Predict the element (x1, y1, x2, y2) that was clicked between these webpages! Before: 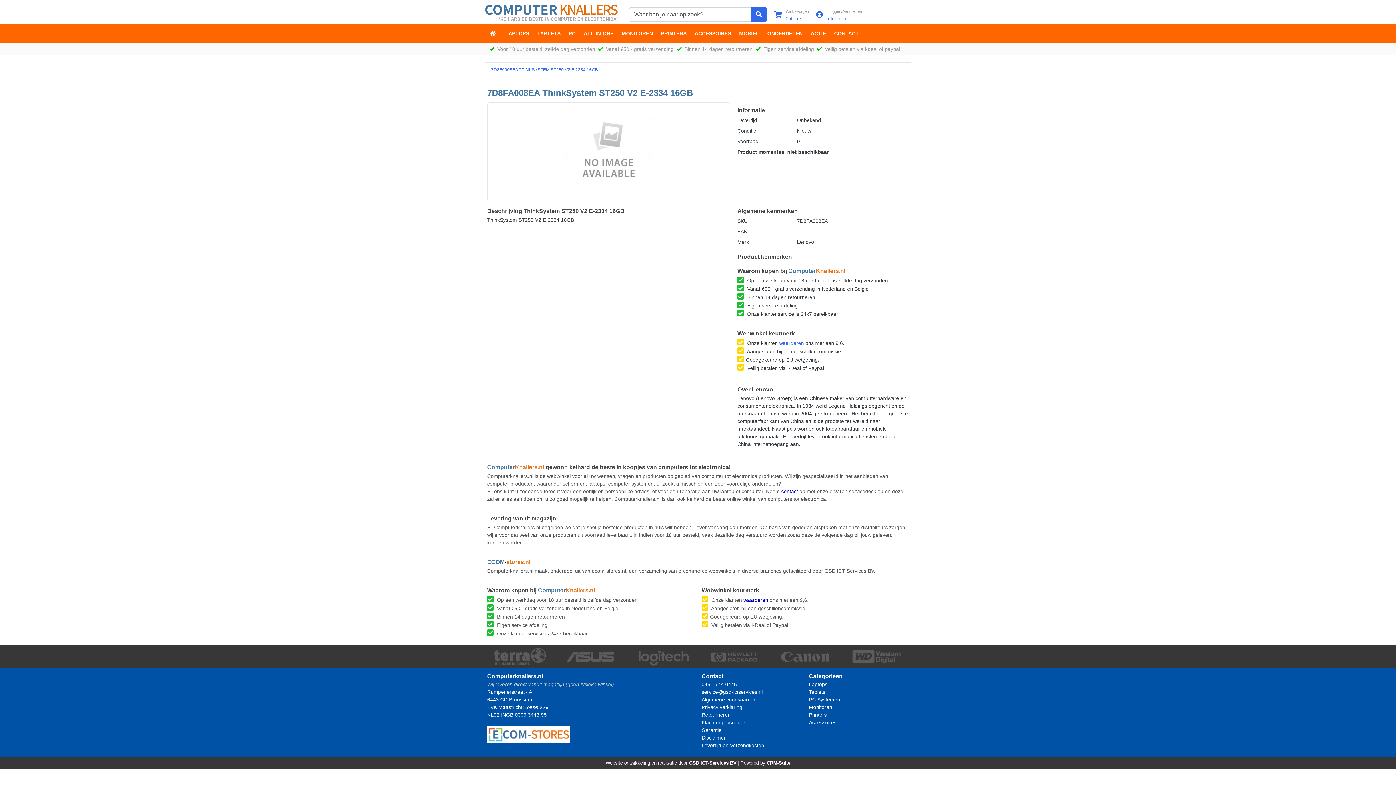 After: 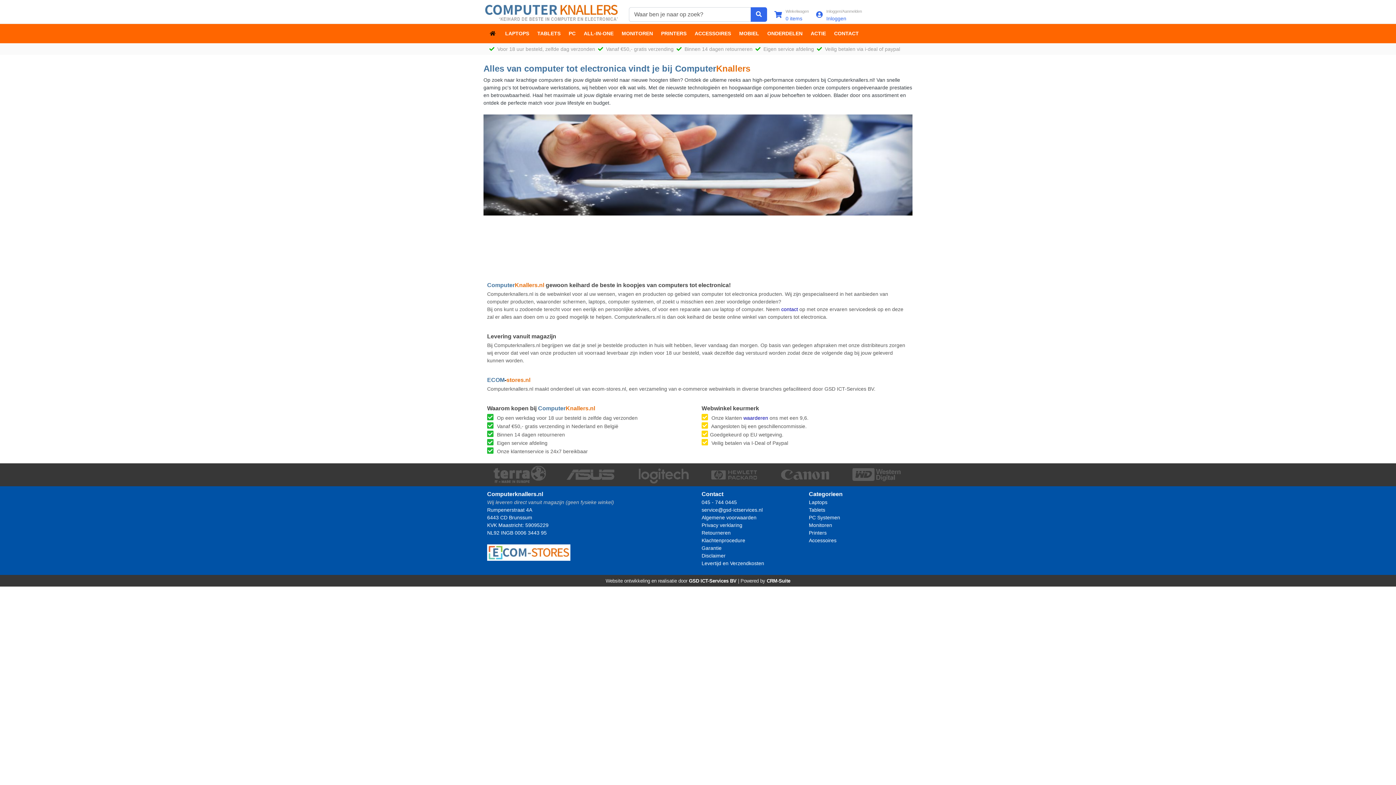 Action: bbox: (750, 7, 767, 21)